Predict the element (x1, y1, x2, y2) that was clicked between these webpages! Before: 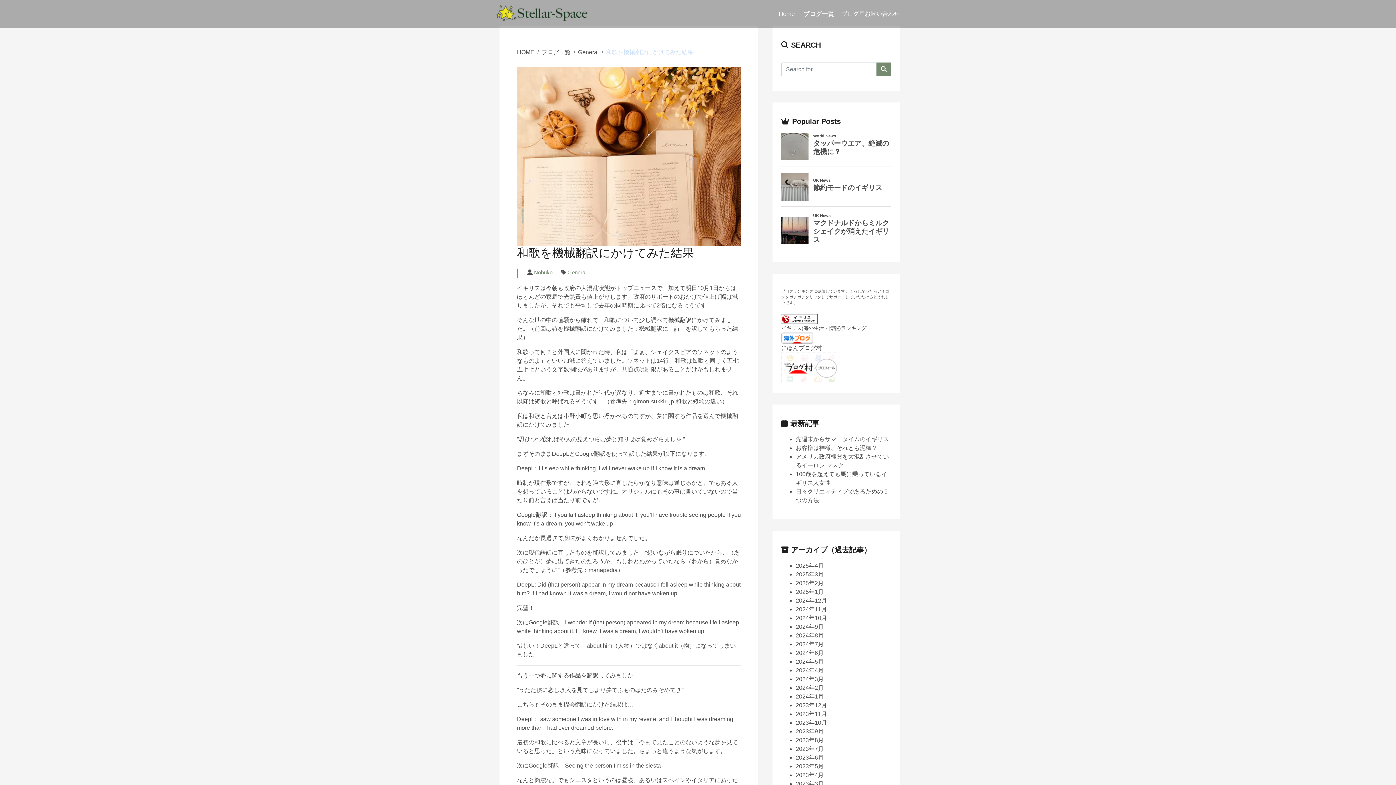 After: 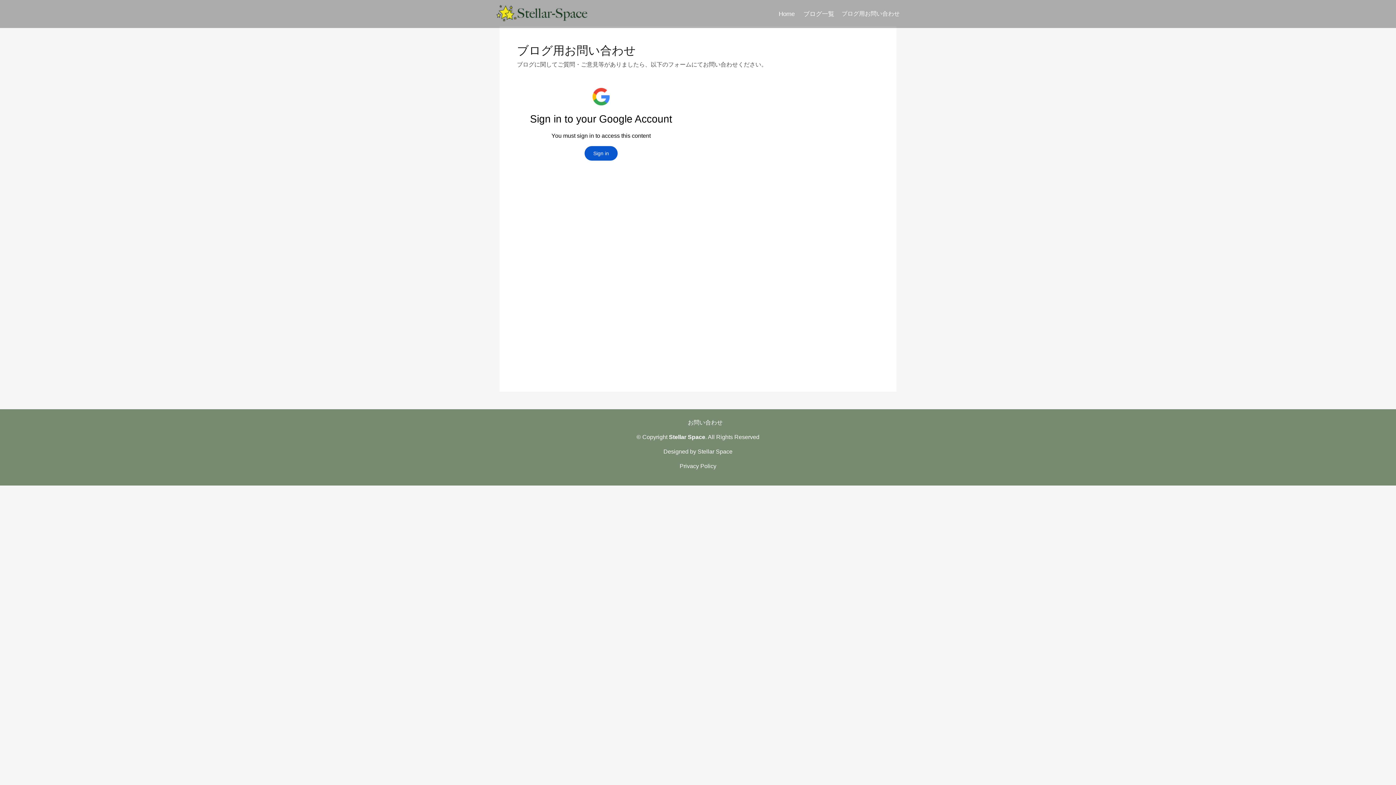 Action: label: ブログ用お問い合わせ bbox: (841, 10, 900, 16)